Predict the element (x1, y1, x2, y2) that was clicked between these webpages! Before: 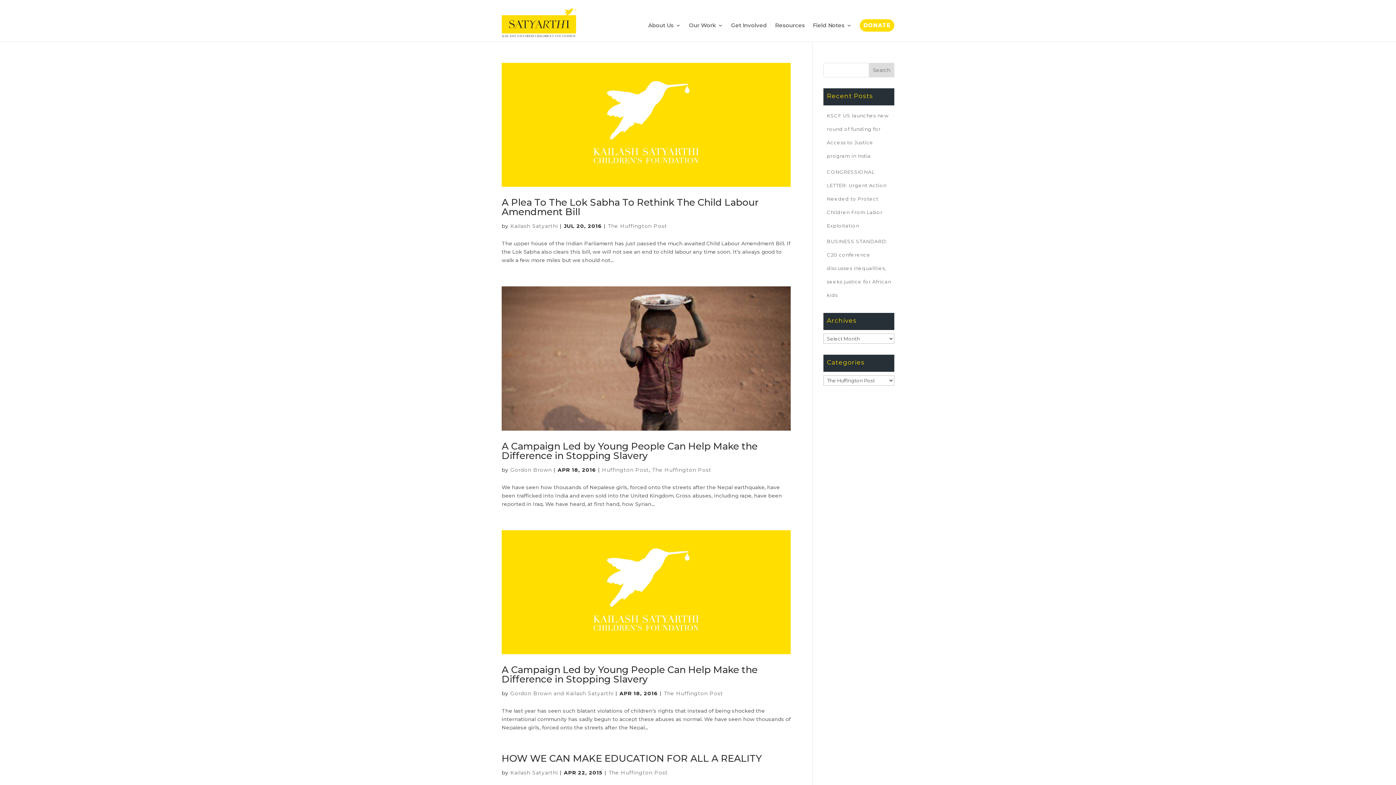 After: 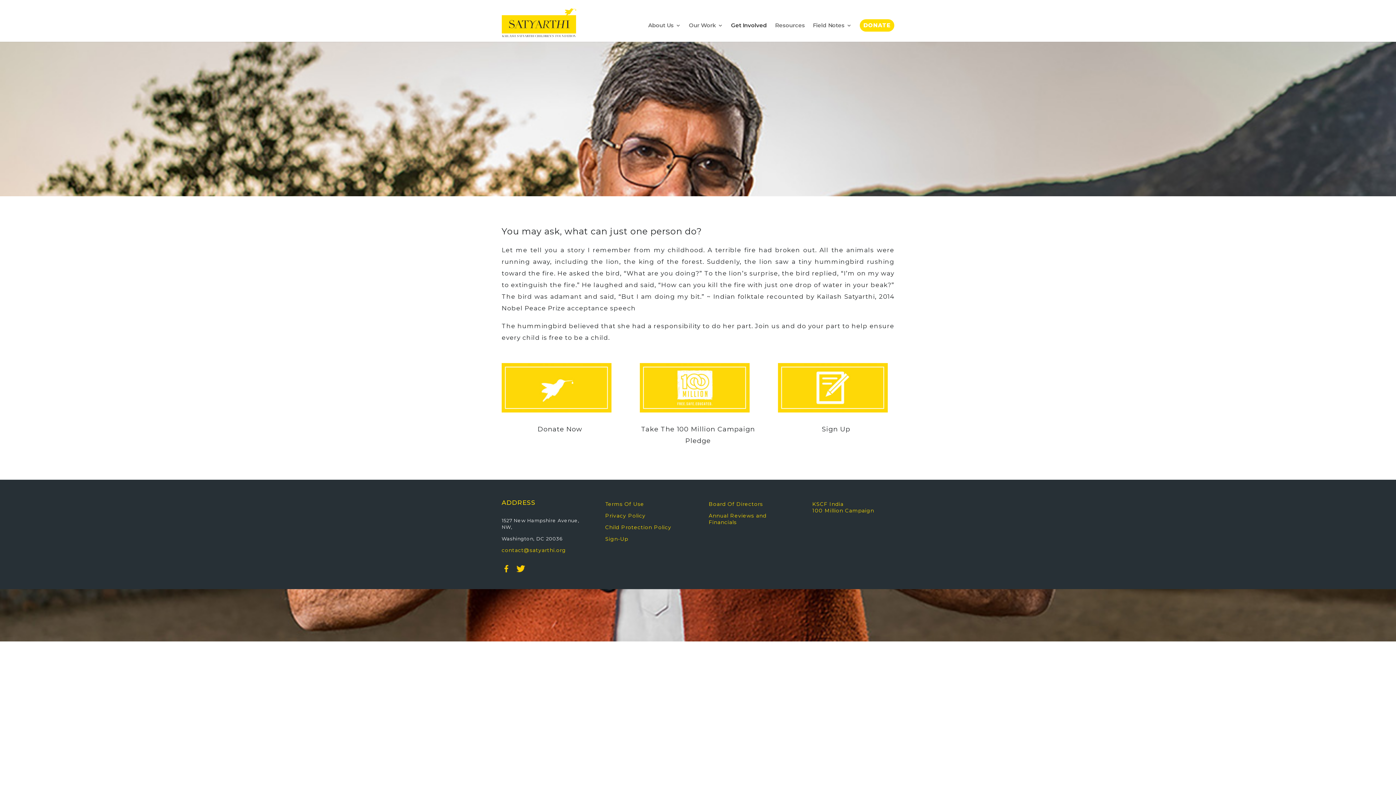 Action: bbox: (731, 22, 767, 28) label: Get Involved